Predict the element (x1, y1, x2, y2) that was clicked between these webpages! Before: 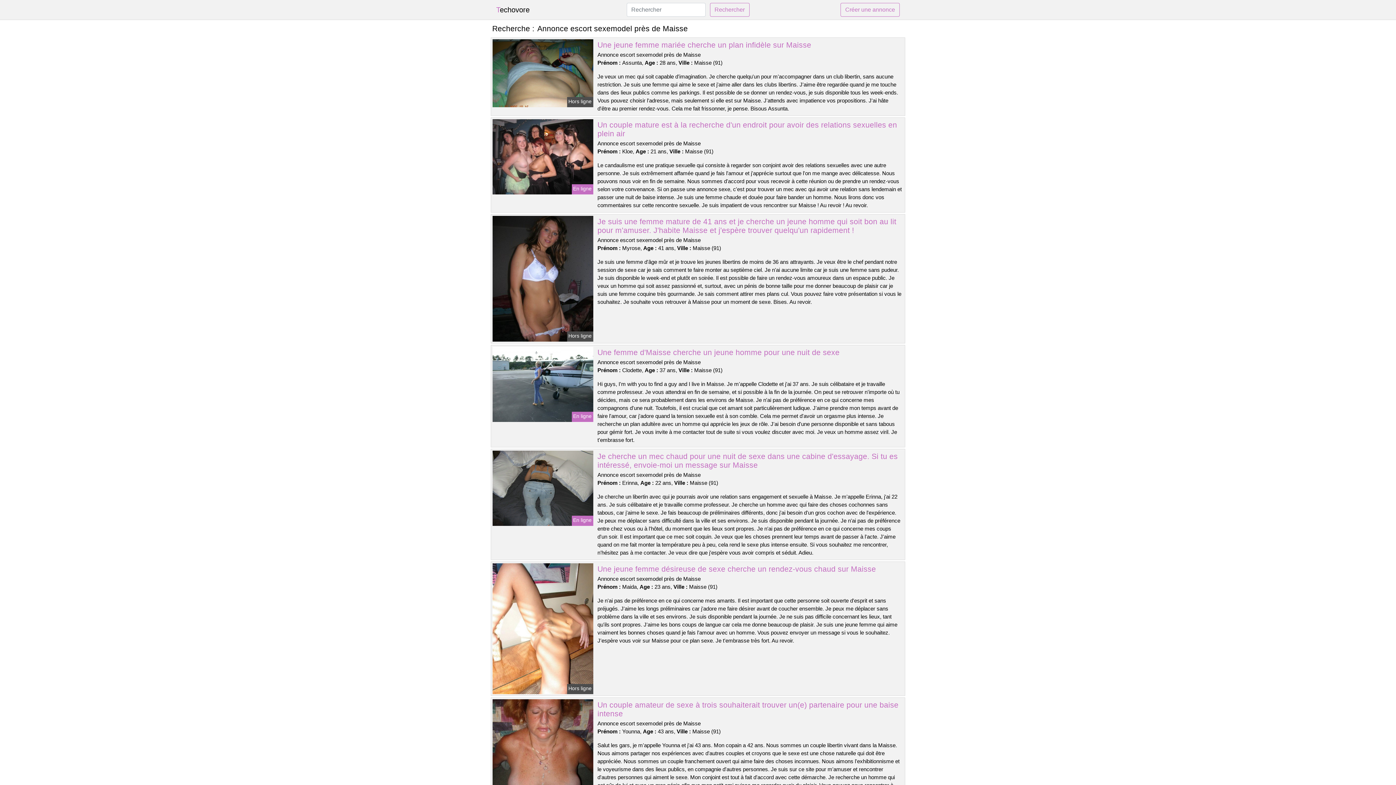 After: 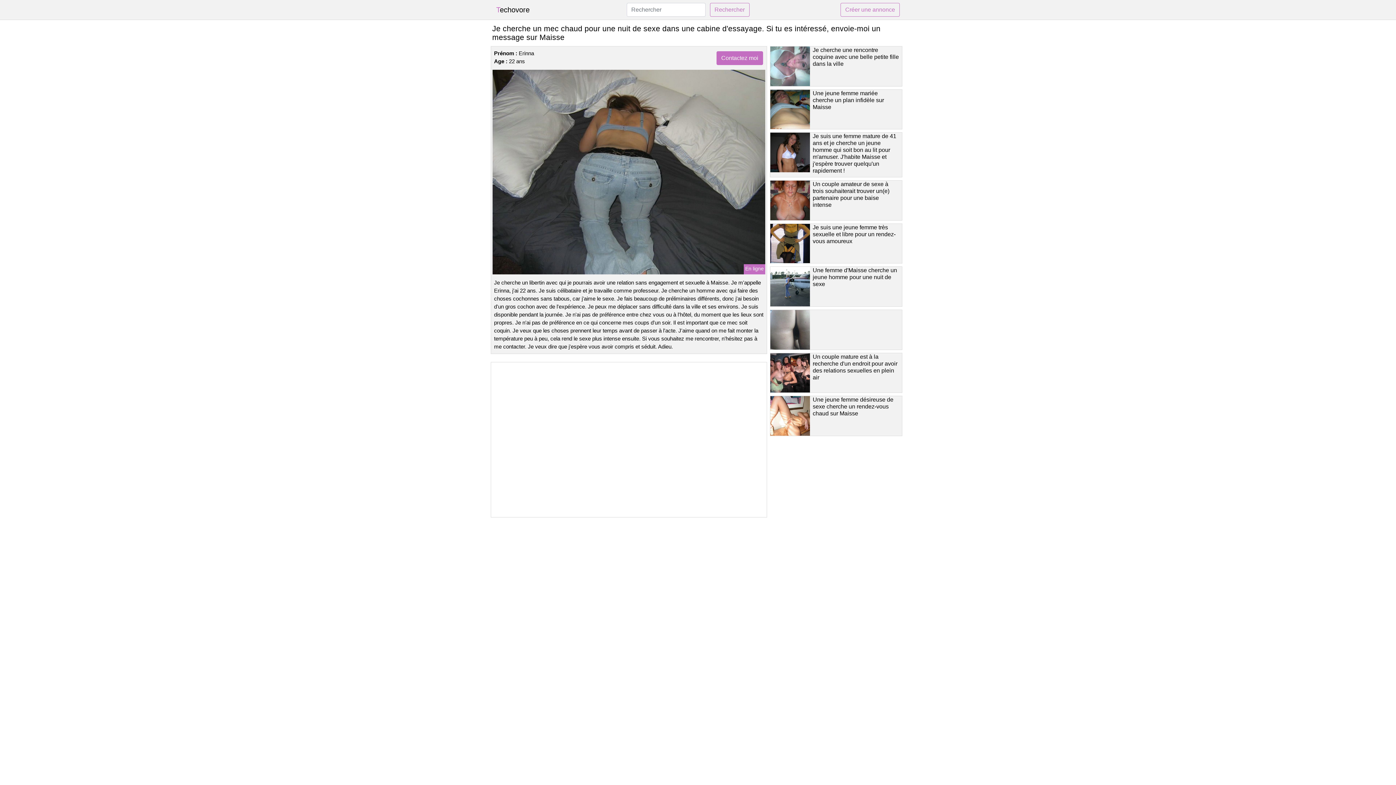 Action: bbox: (597, 452, 898, 469) label: Je cherche un mec chaud pour une nuit de sexe dans une cabine d'essayage. Si tu es intéressé, envoie-moi un message sur Maisse